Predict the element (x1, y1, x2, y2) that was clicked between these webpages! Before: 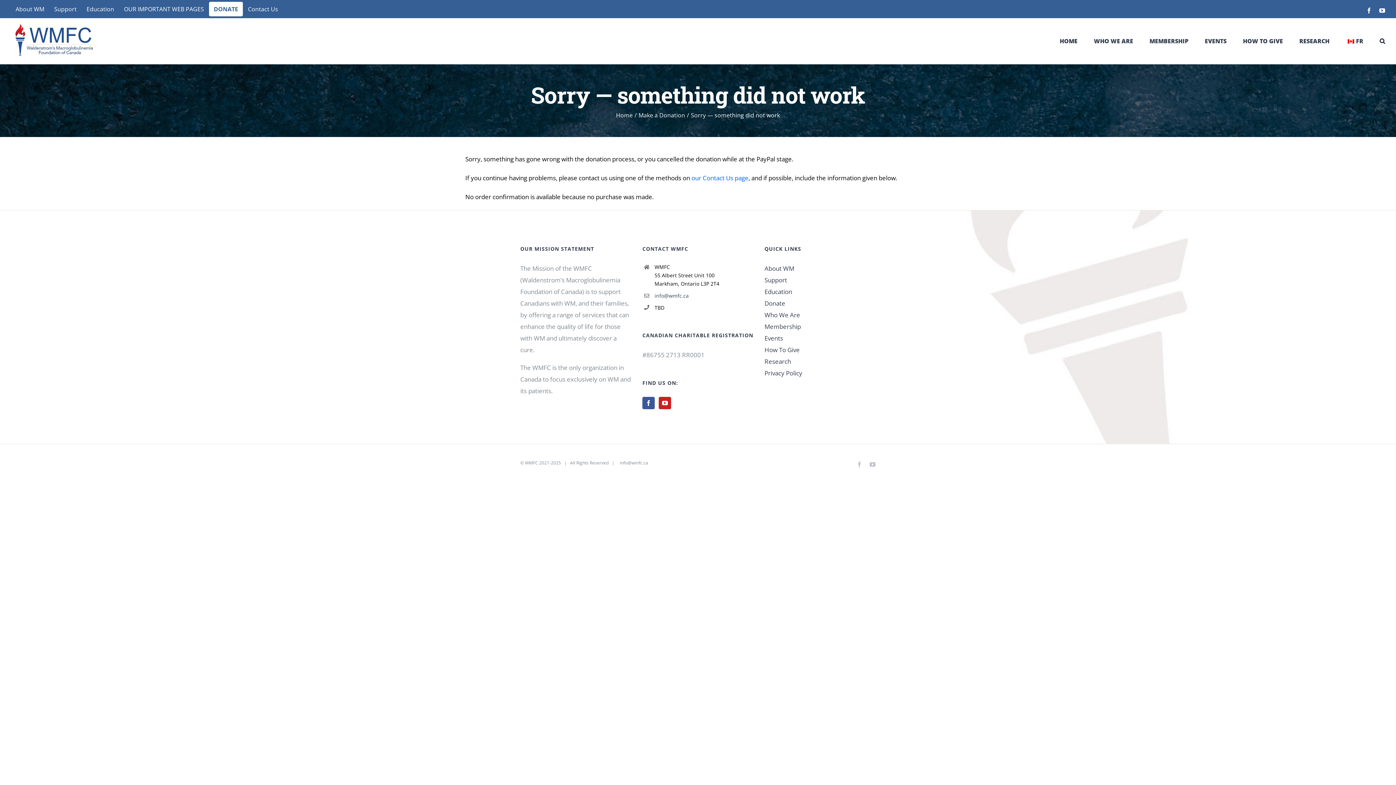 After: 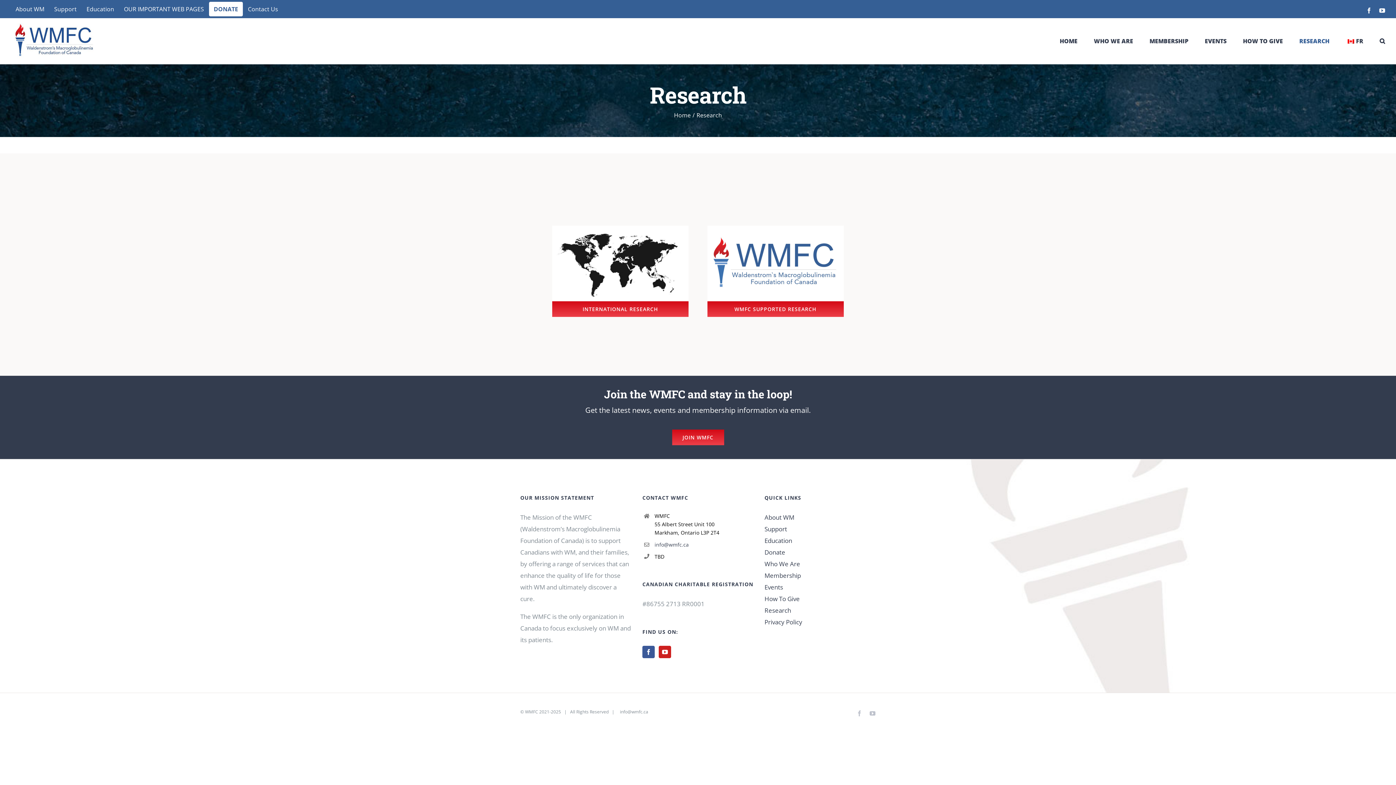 Action: label: Research bbox: (764, 357, 791, 365)